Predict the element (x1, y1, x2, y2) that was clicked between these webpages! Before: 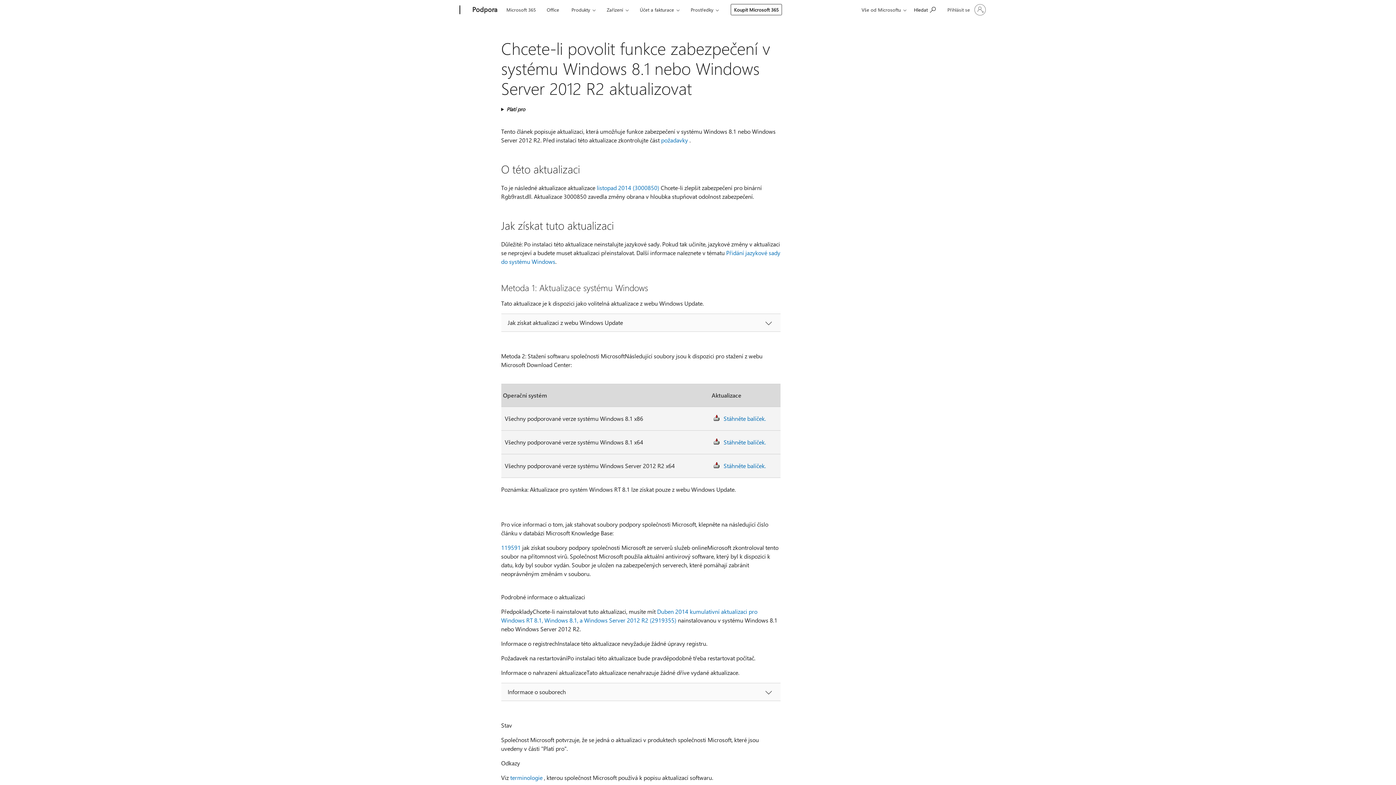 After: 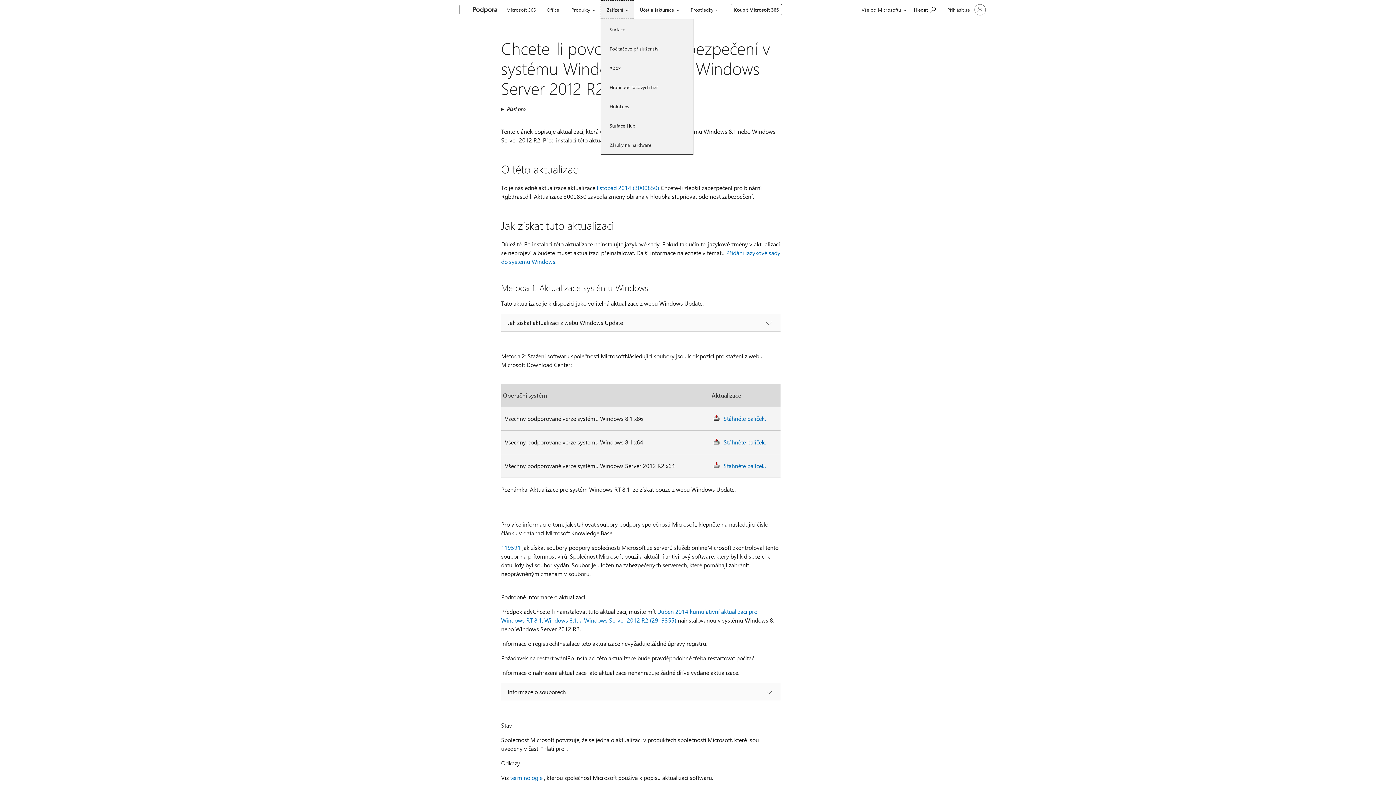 Action: label: Zařízení bbox: (600, 0, 634, 18)